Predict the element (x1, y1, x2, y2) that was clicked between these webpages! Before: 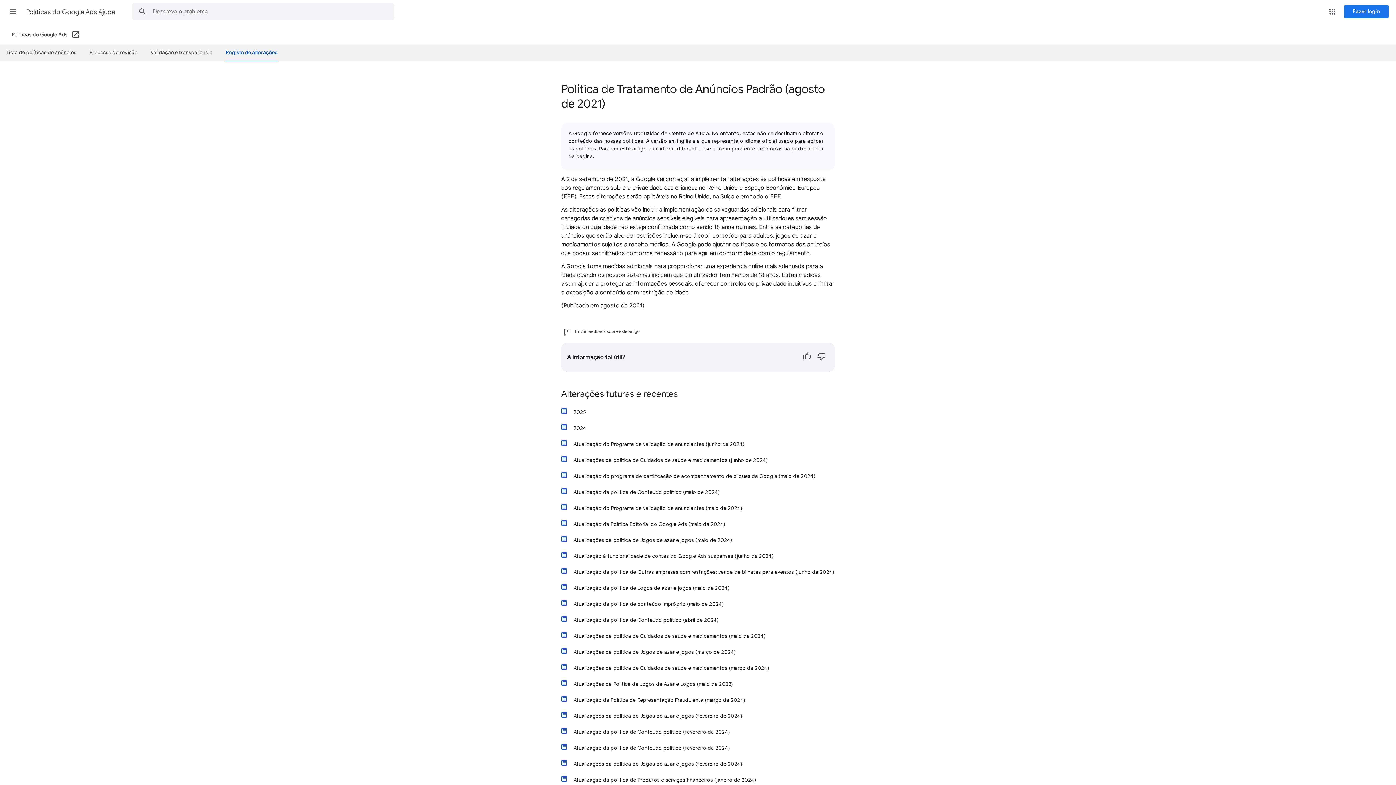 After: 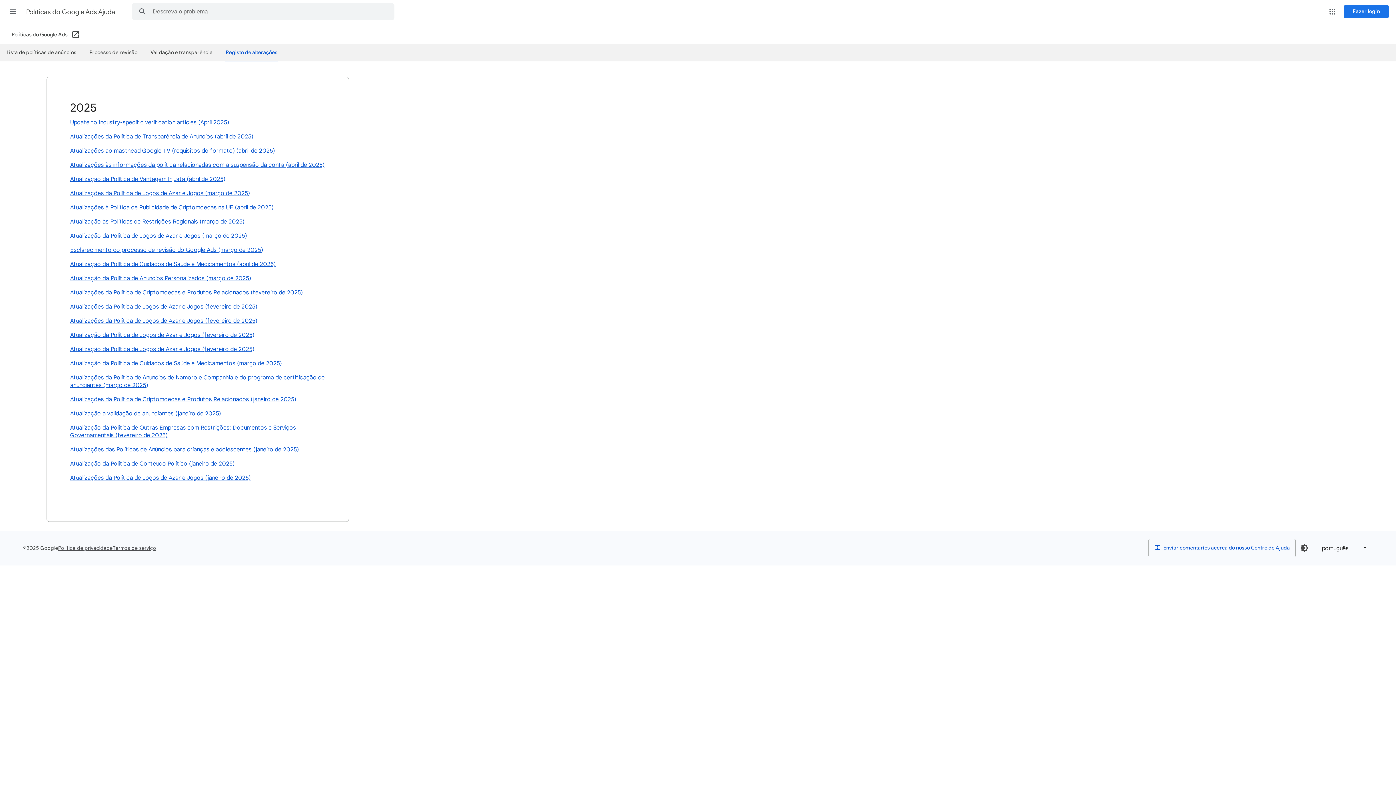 Action: label: 2025 bbox: (568, 404, 834, 420)